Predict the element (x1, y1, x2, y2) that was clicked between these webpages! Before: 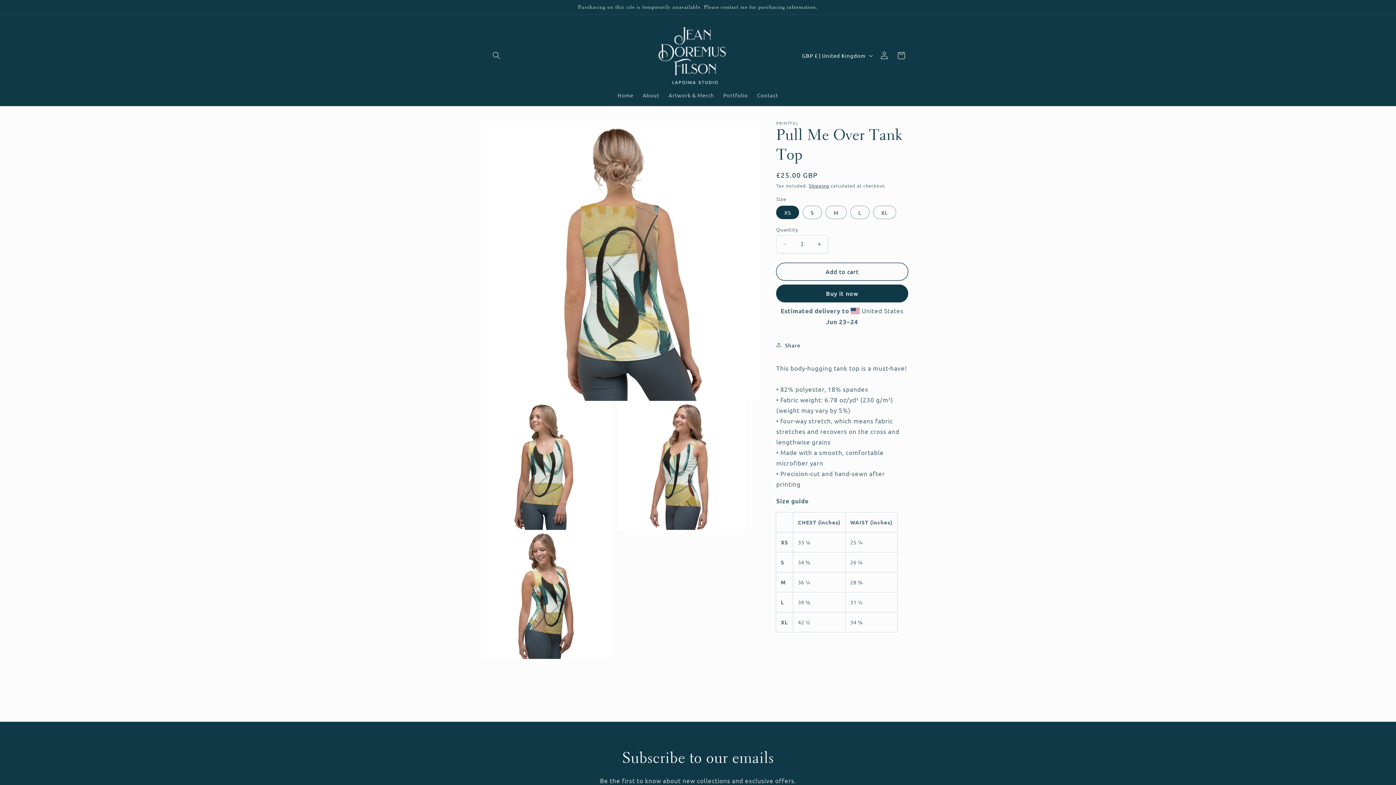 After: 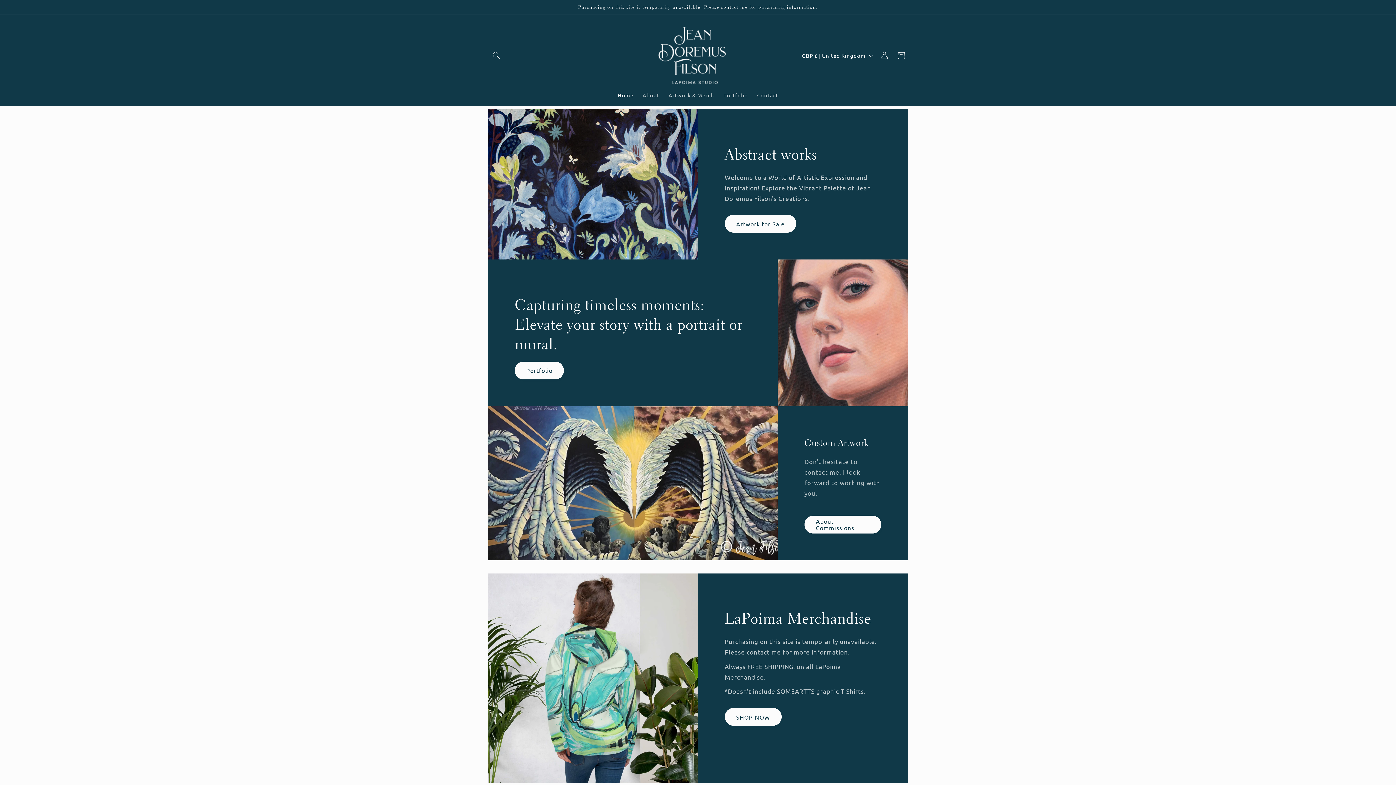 Action: bbox: (640, 23, 755, 87)